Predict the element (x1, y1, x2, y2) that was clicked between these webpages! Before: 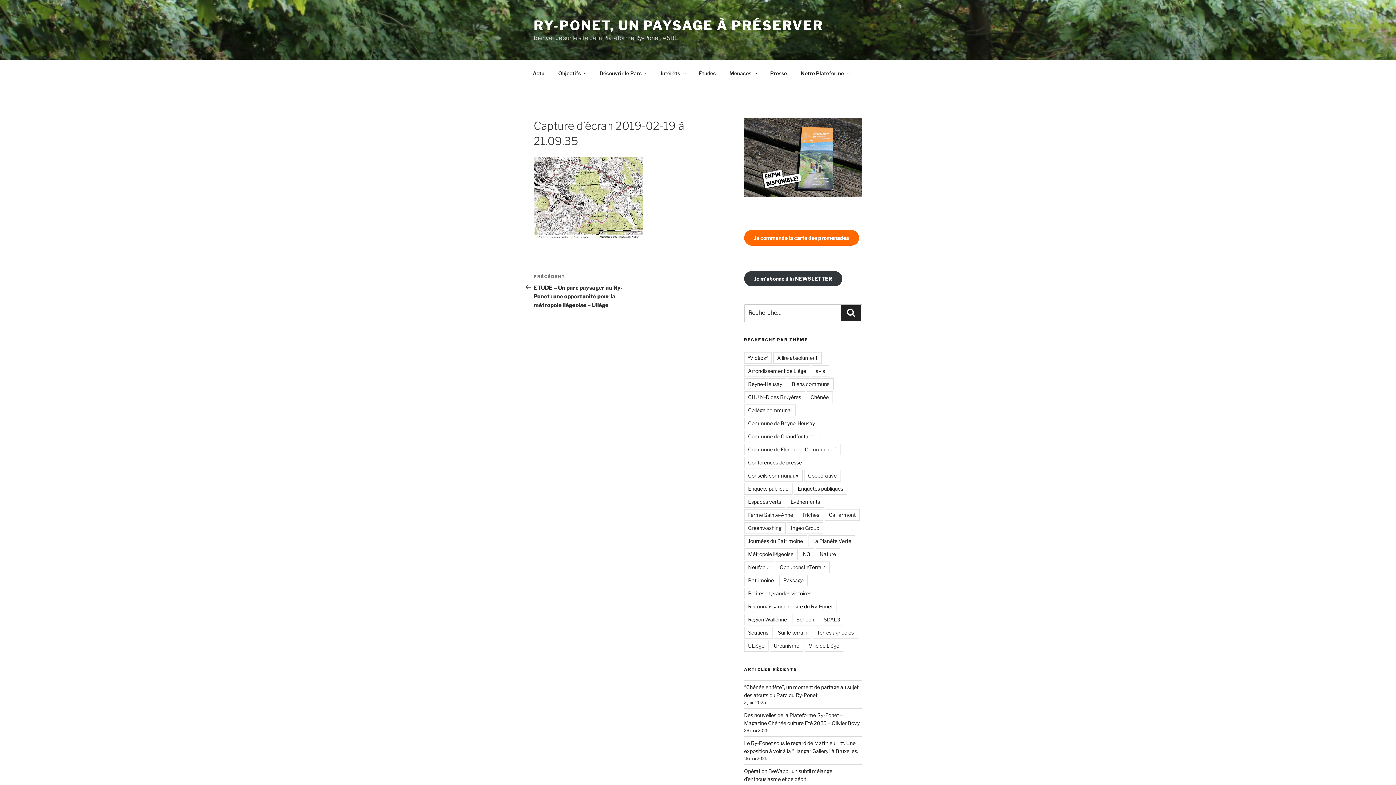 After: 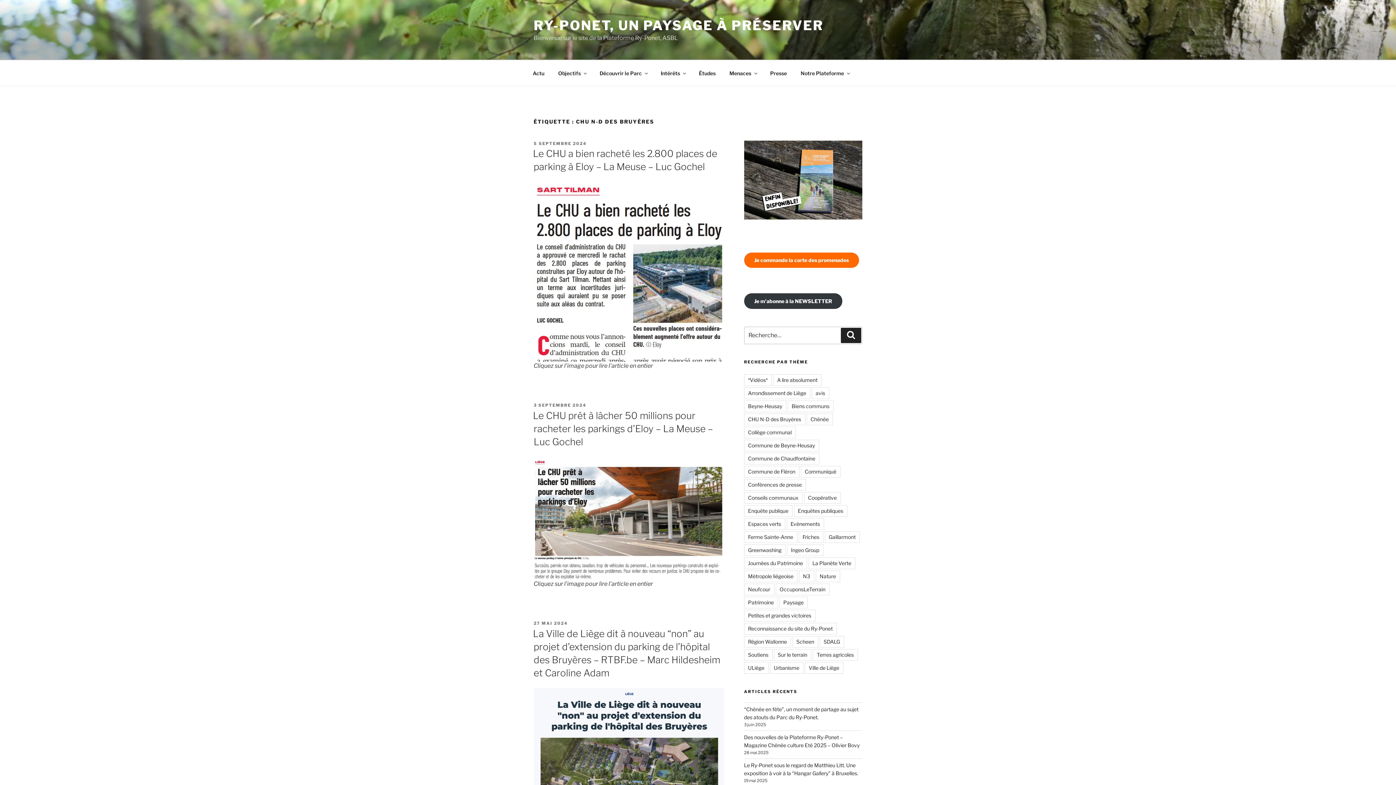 Action: label: CHU N-D des Bruyères bbox: (744, 391, 805, 403)